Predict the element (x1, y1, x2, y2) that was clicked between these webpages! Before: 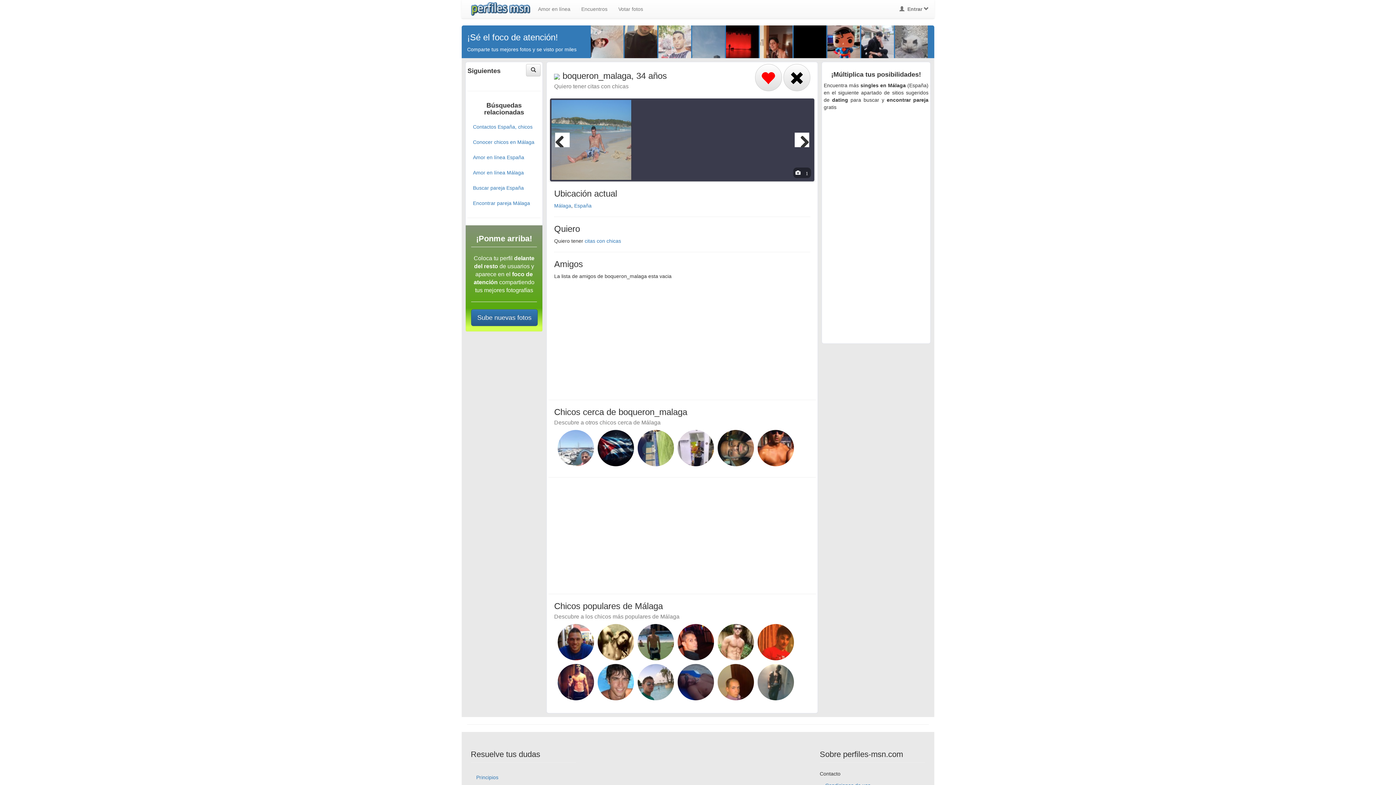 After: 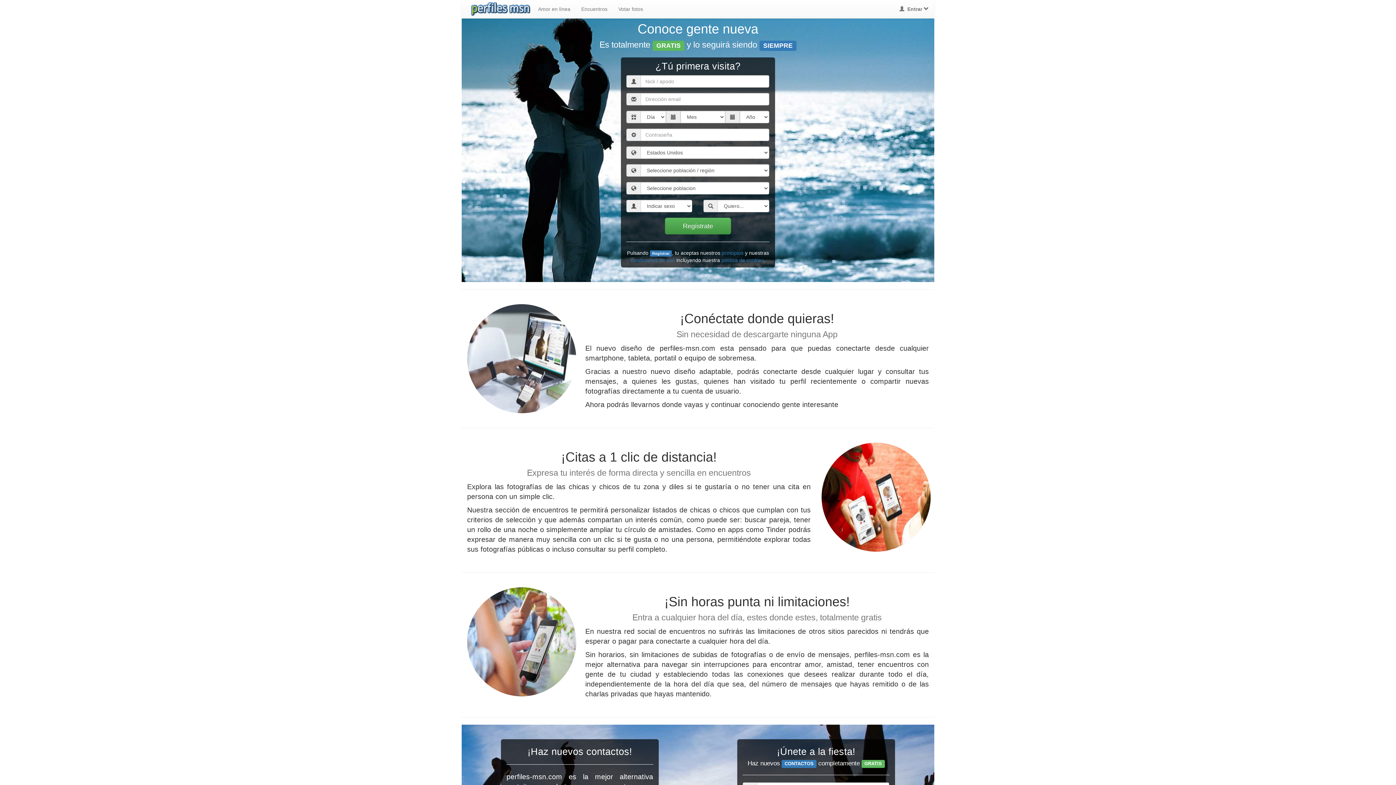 Action: bbox: (755, 64, 782, 91)